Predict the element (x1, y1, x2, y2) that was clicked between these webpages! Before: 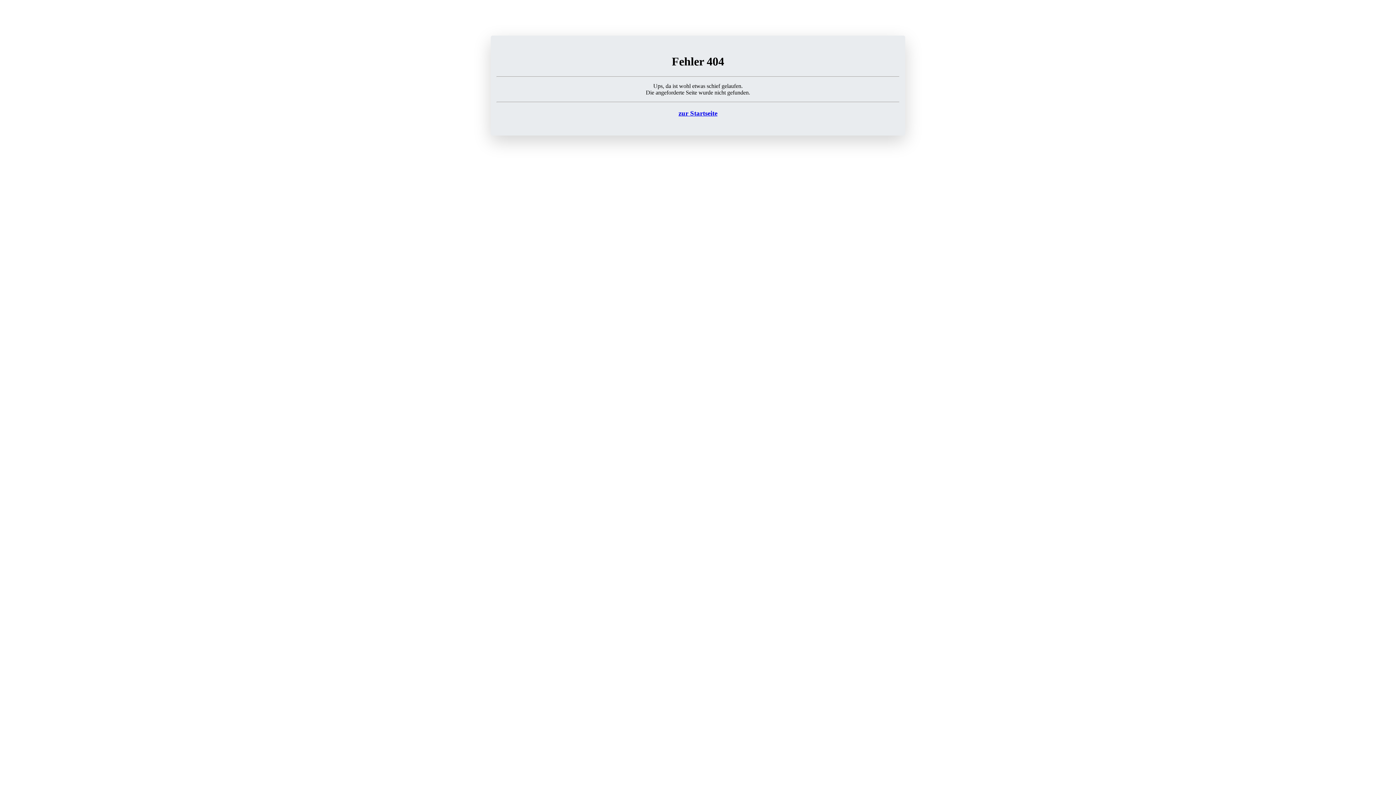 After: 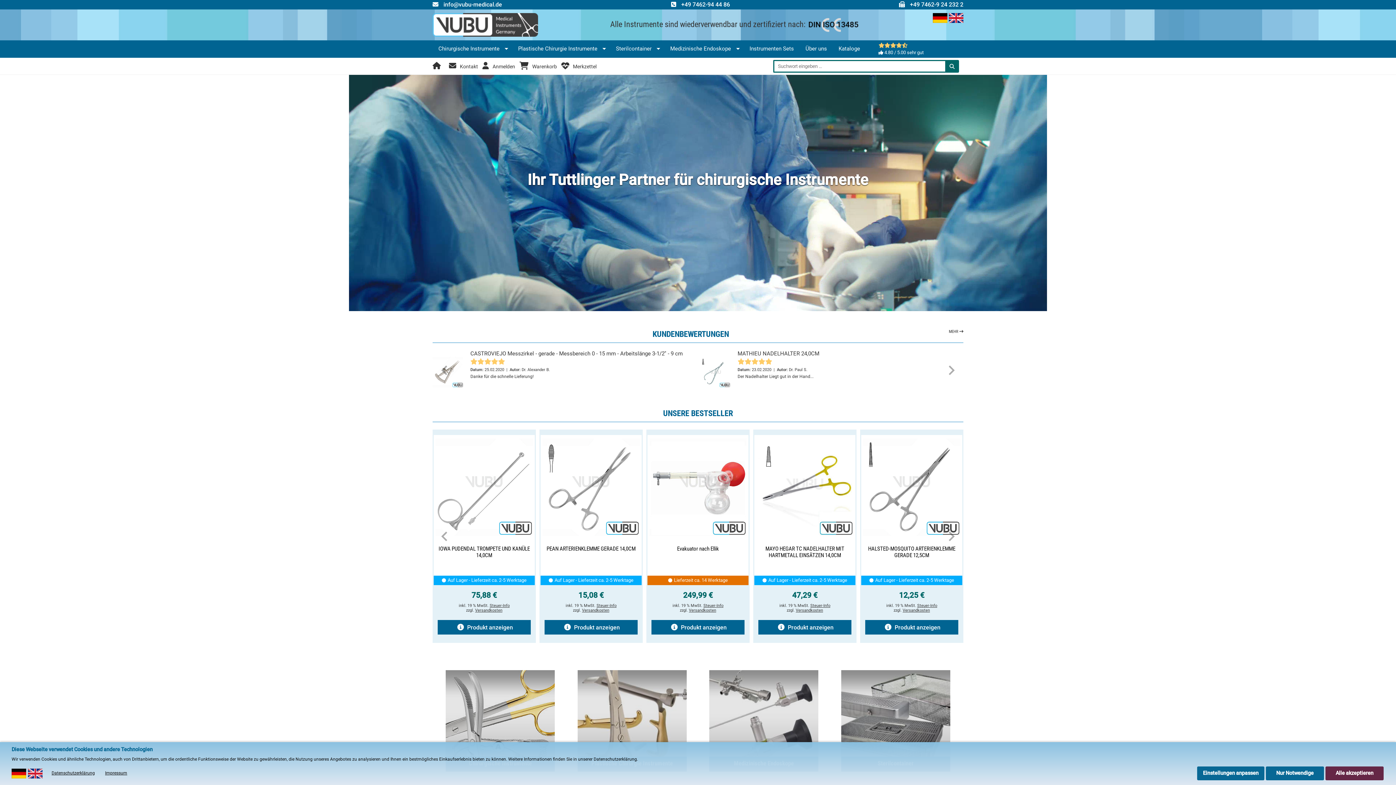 Action: bbox: (678, 109, 717, 116) label: zur Startseite